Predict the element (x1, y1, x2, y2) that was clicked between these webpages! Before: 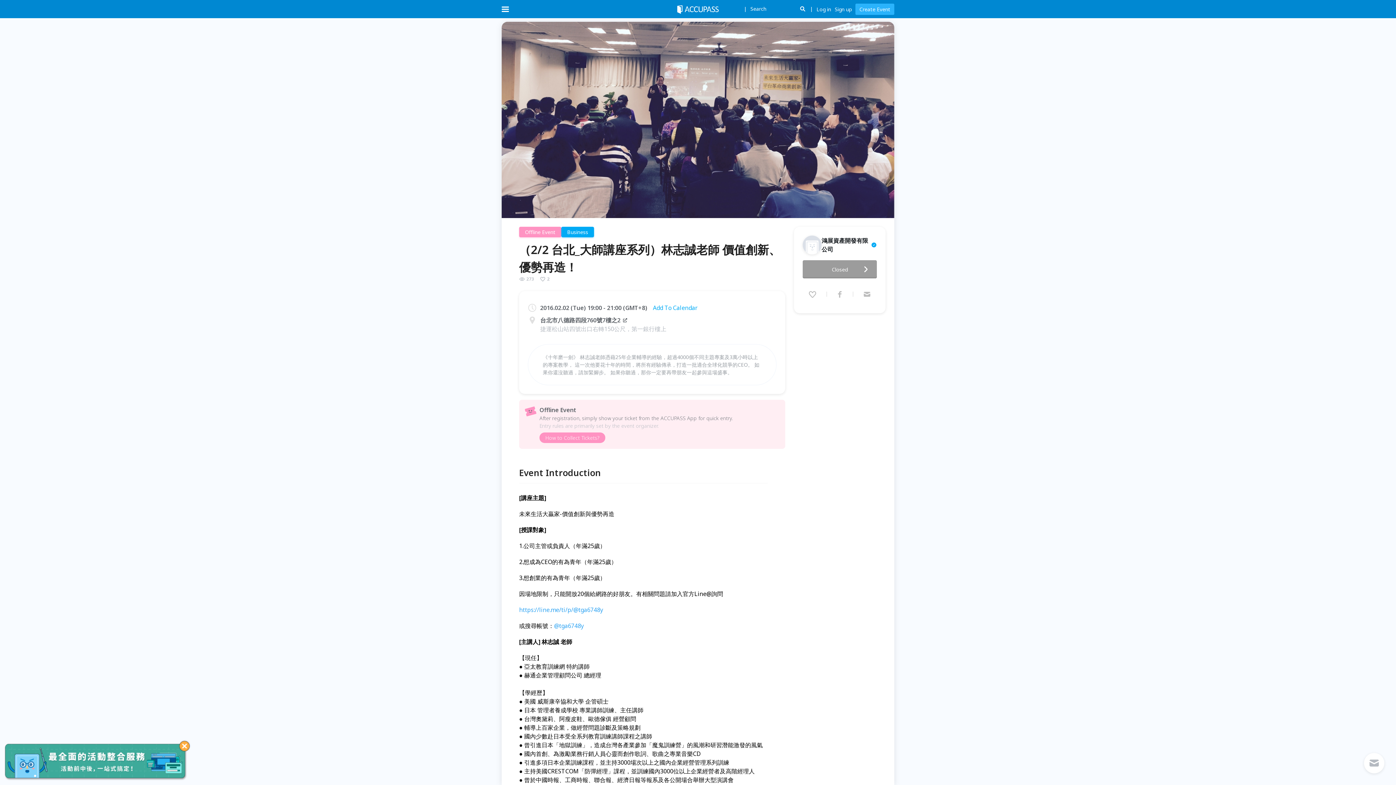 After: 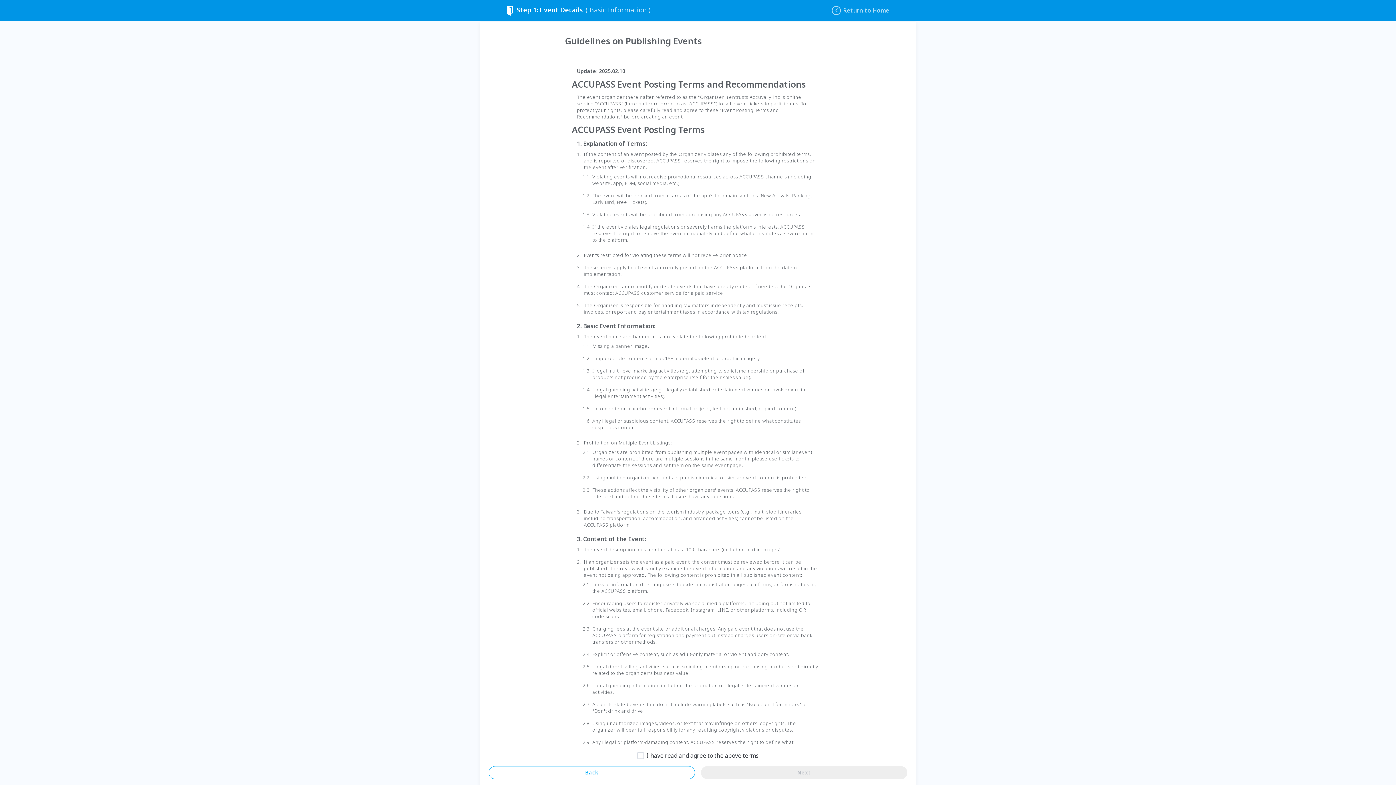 Action: label: Create Event bbox: (855, 3, 894, 14)